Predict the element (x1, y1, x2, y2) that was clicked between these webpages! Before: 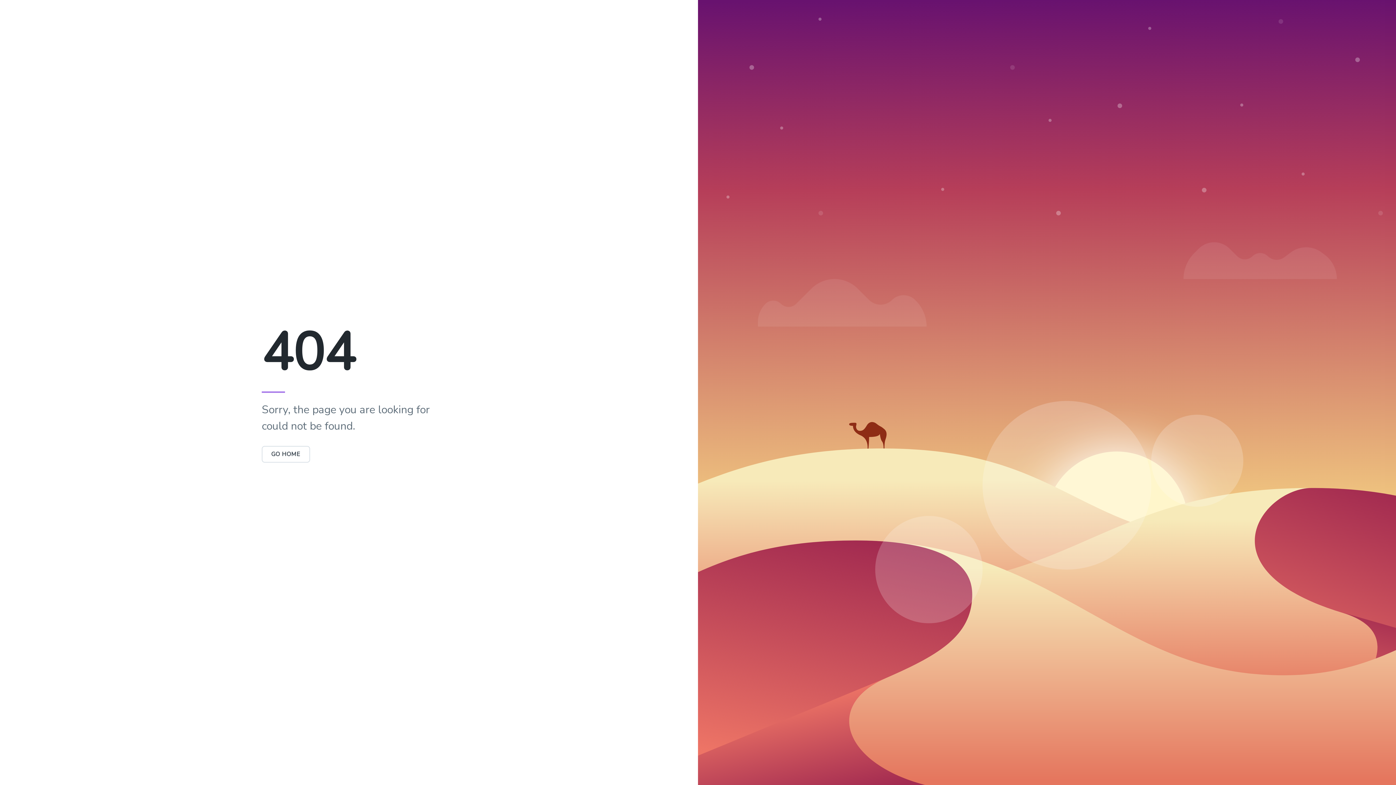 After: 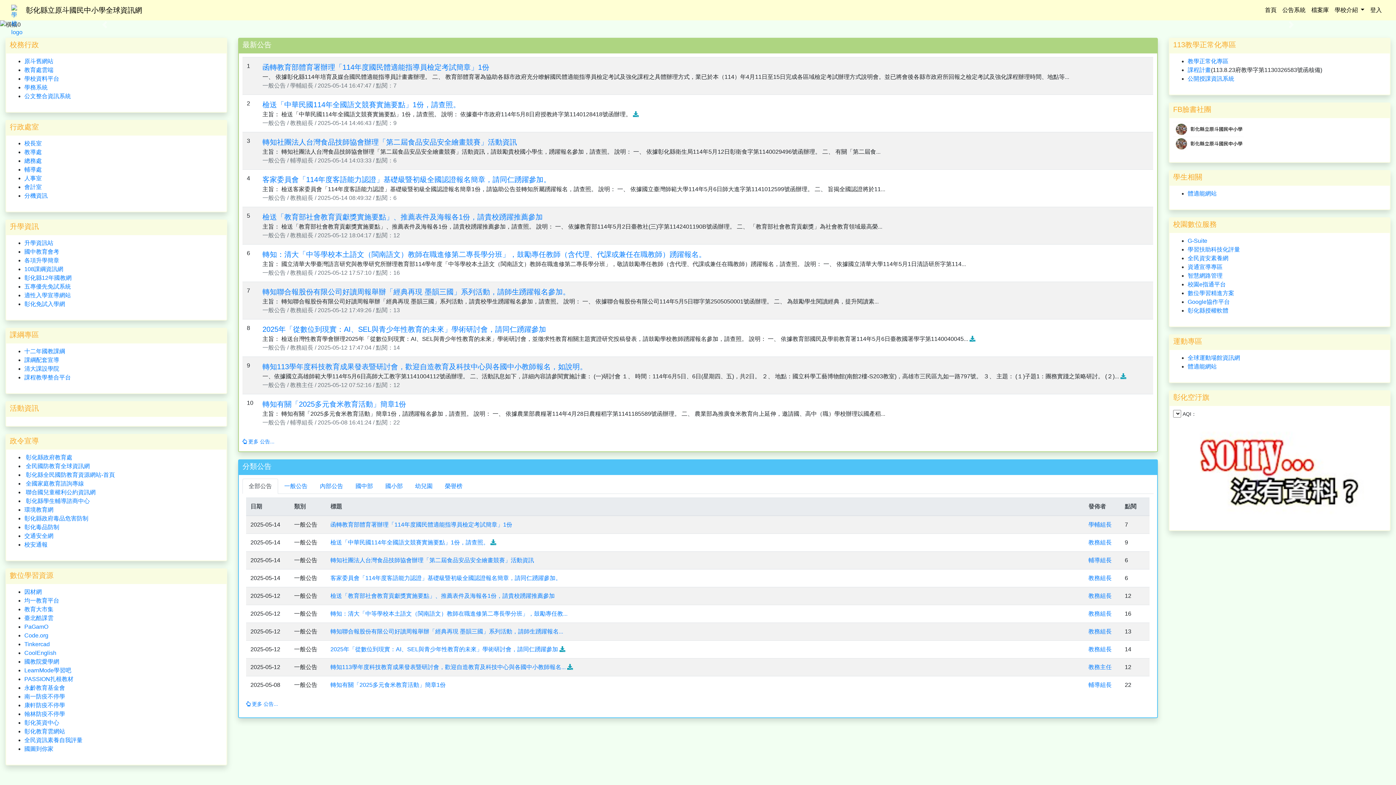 Action: bbox: (261, 446, 310, 462) label: GO HOME